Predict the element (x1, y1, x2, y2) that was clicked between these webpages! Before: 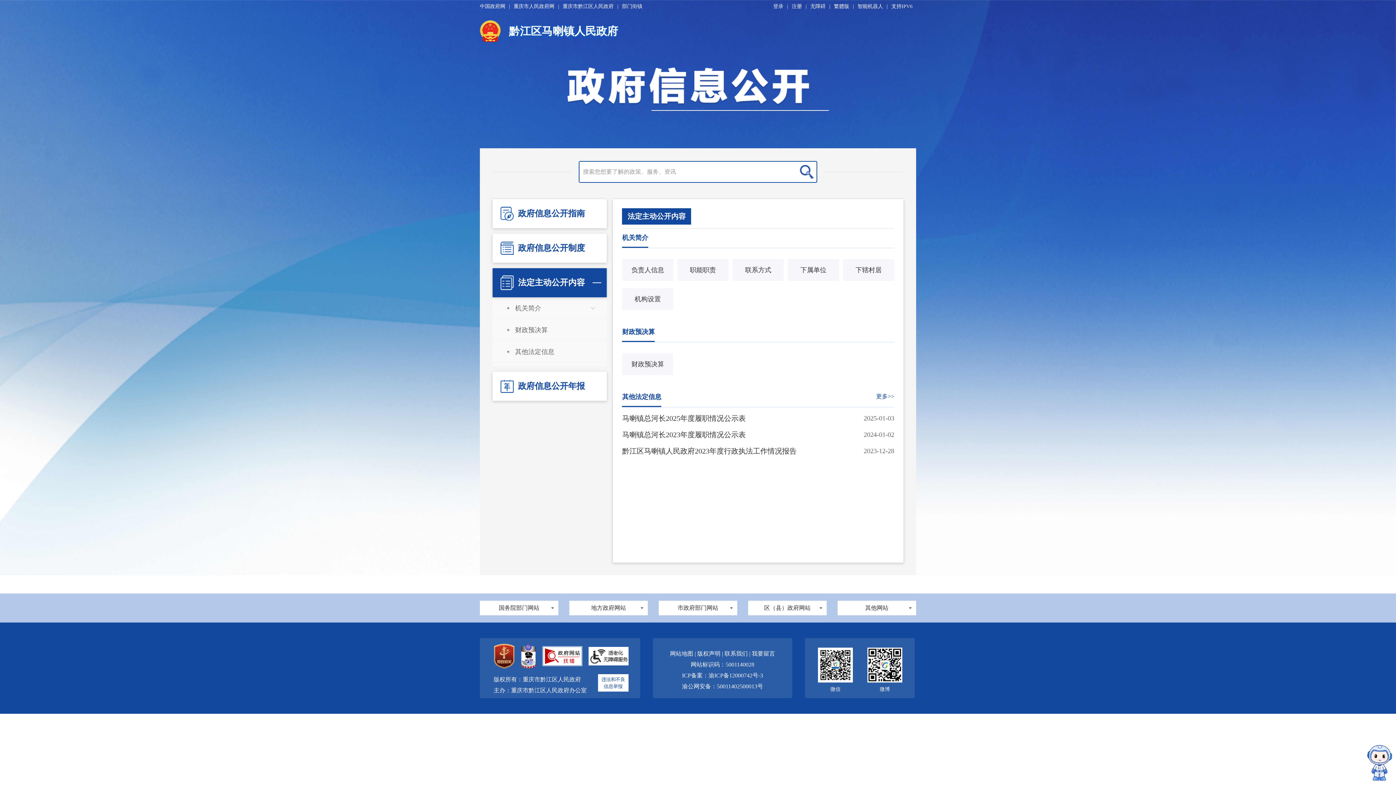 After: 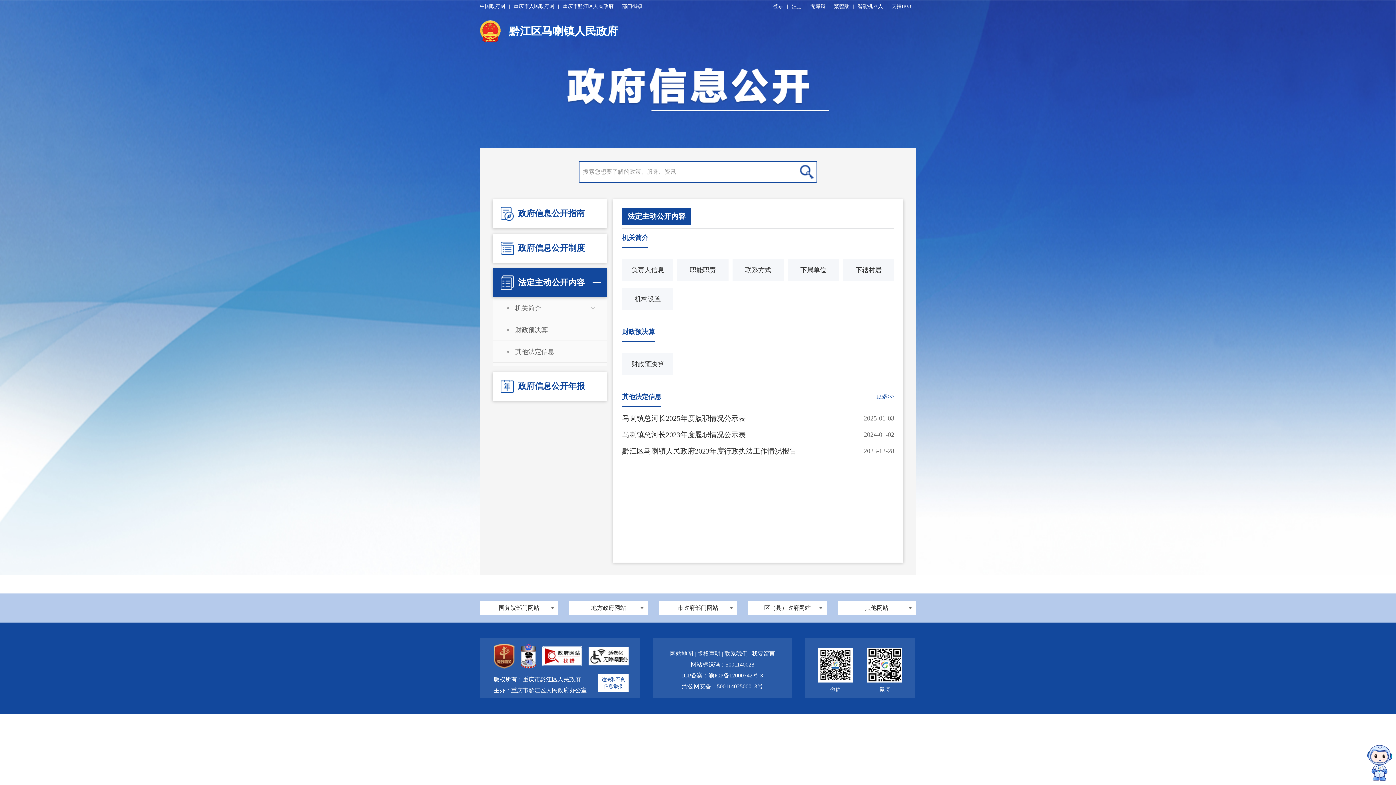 Action: bbox: (588, 646, 628, 666)